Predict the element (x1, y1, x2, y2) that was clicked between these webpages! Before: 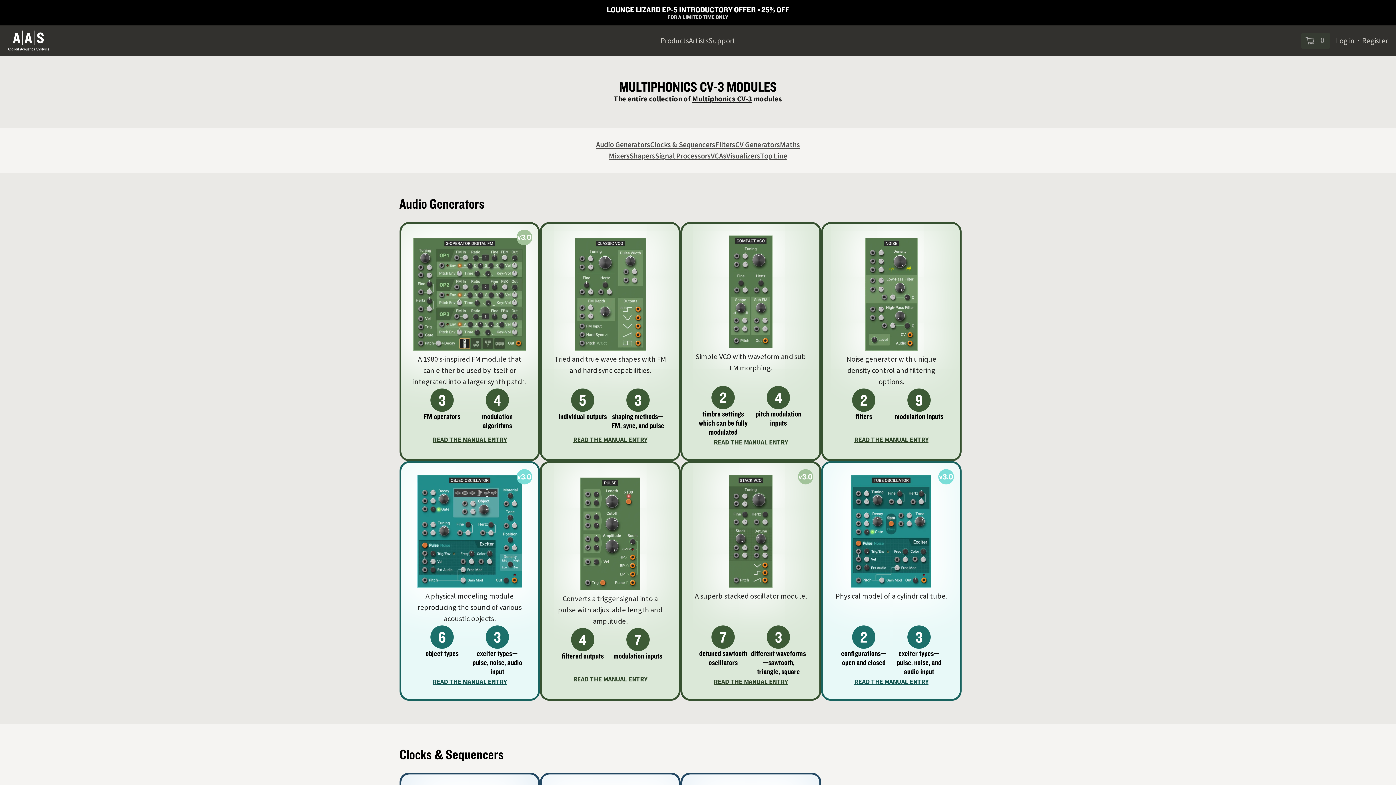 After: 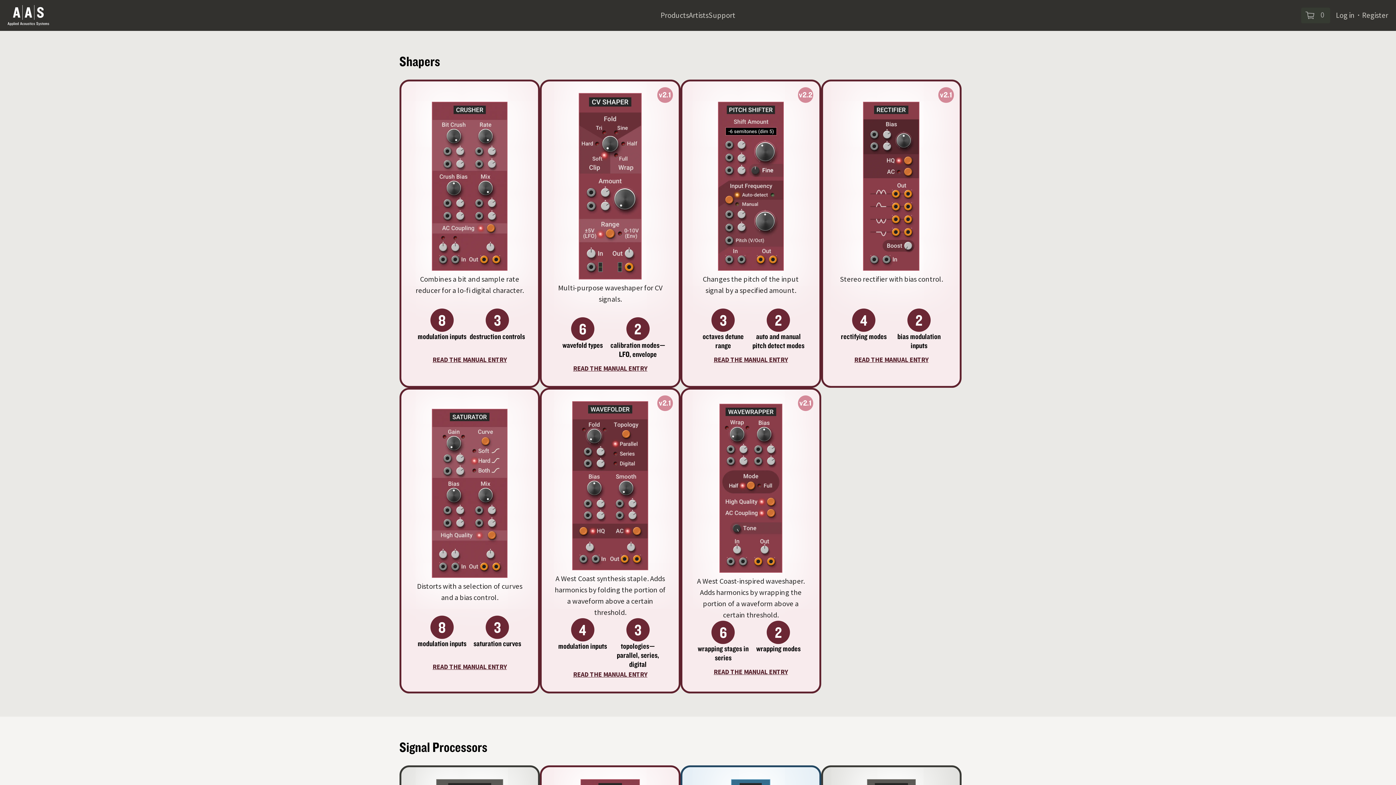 Action: label: Shapers bbox: (629, 151, 655, 160)